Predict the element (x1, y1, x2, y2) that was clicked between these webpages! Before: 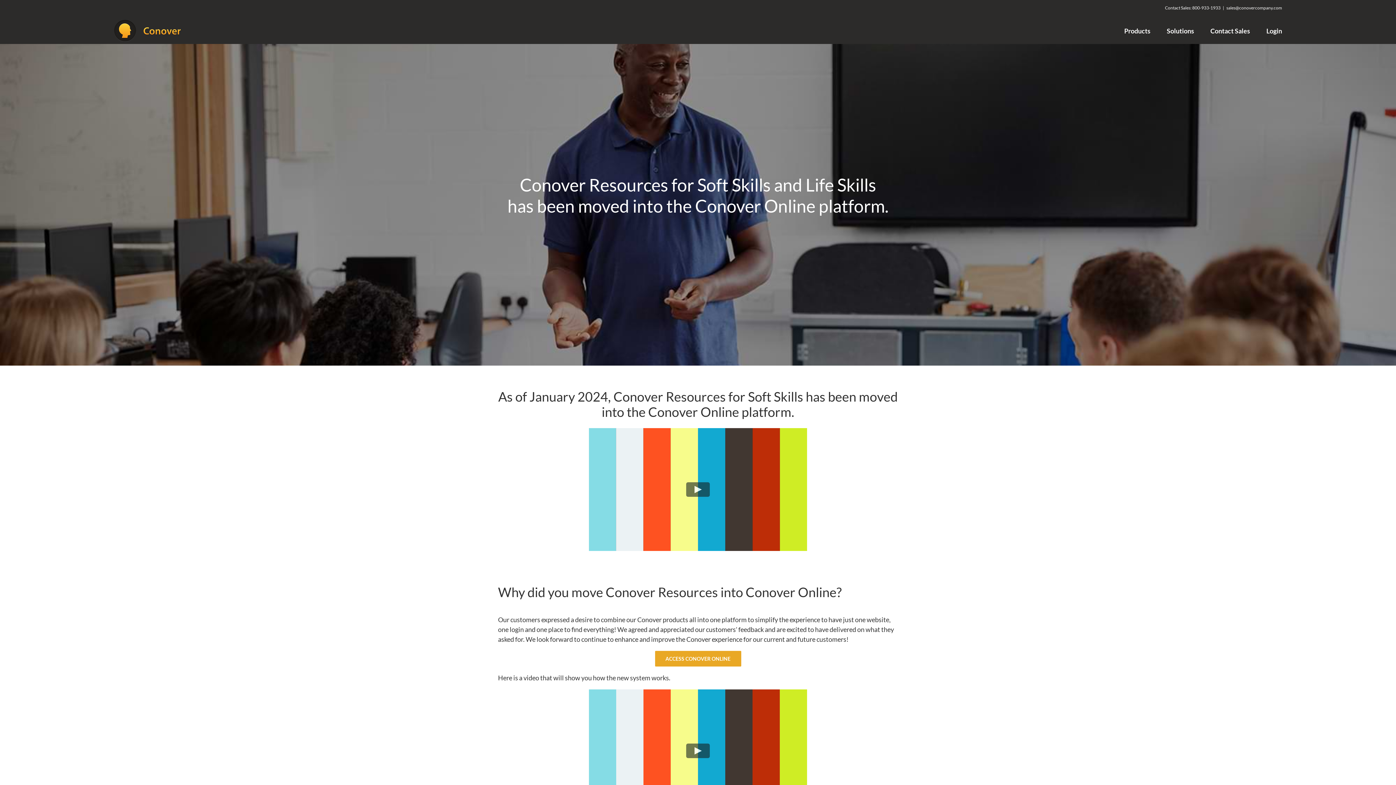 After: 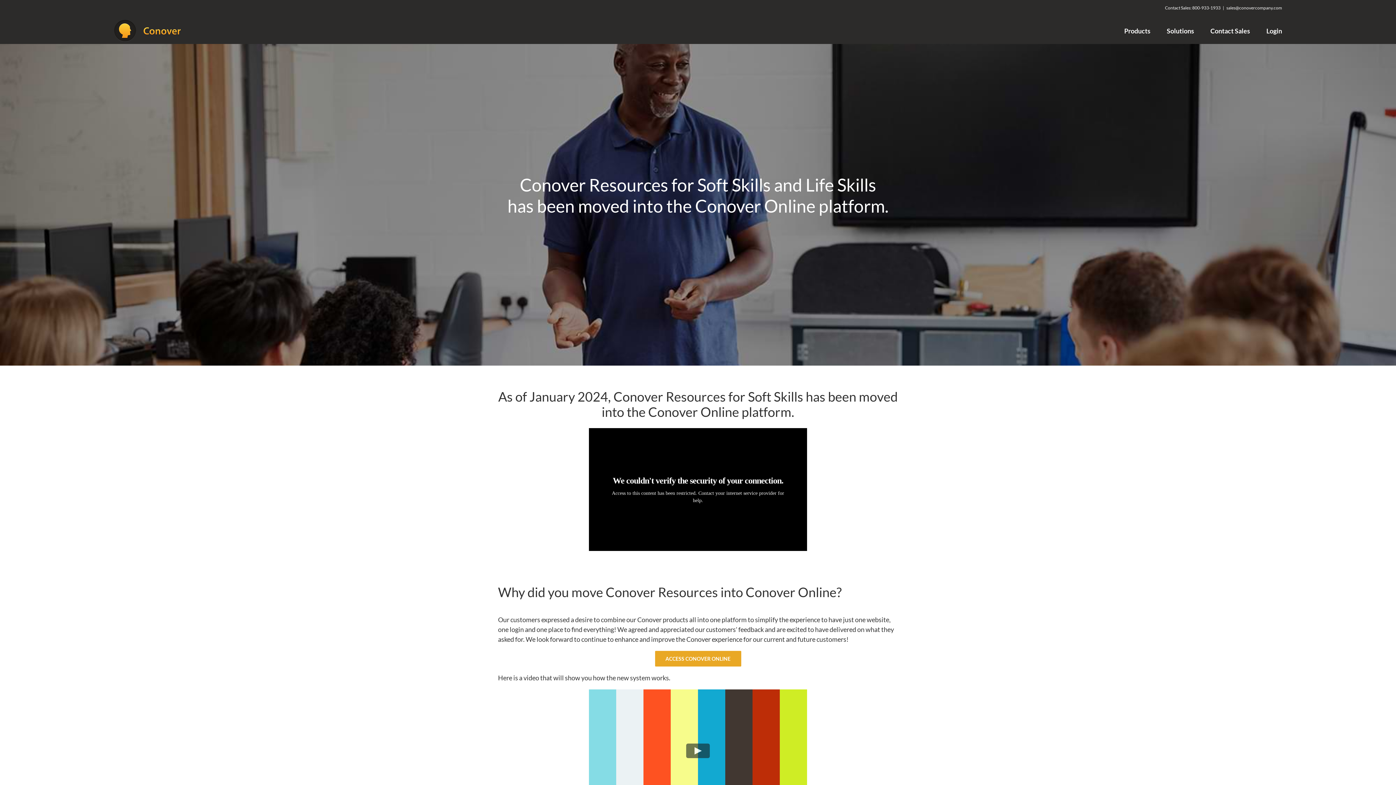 Action: bbox: (686, 482, 710, 497)